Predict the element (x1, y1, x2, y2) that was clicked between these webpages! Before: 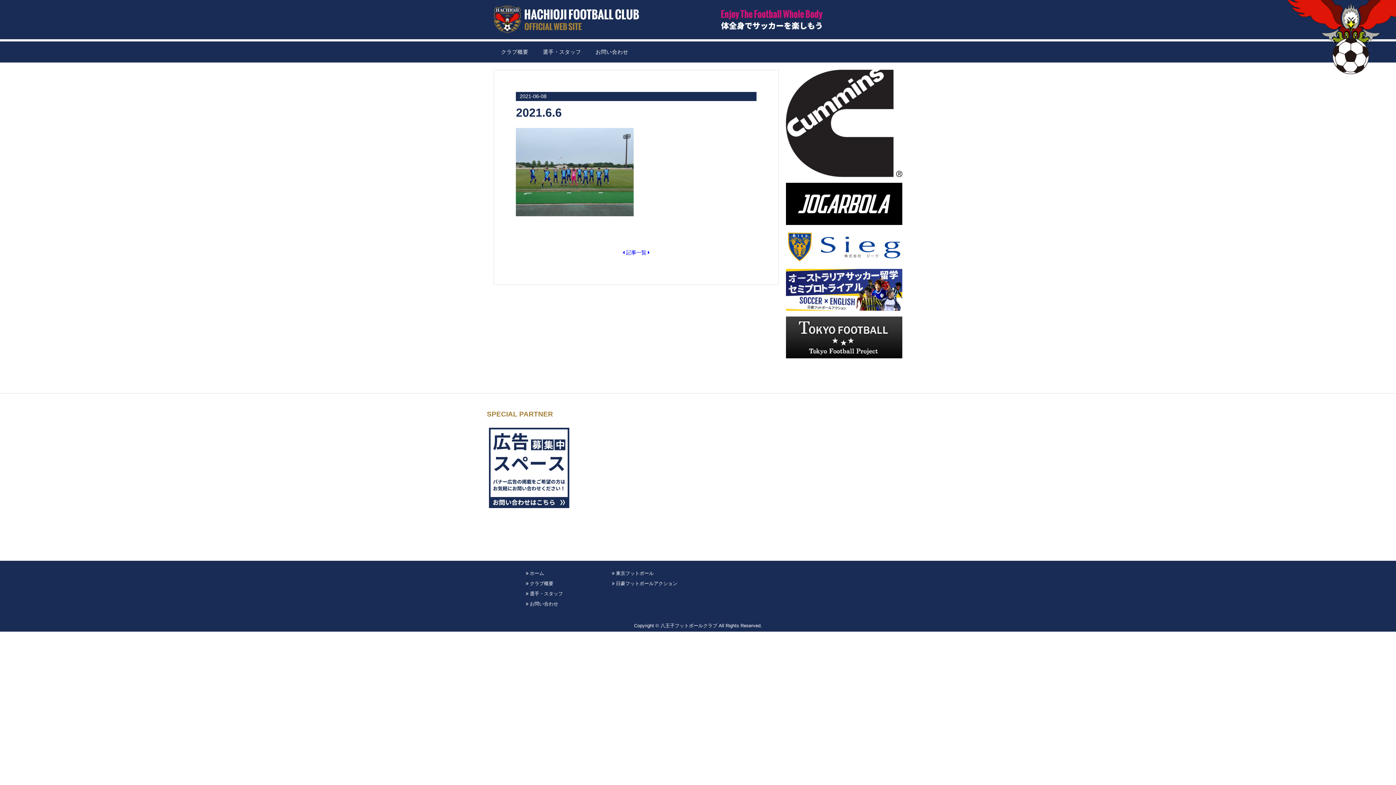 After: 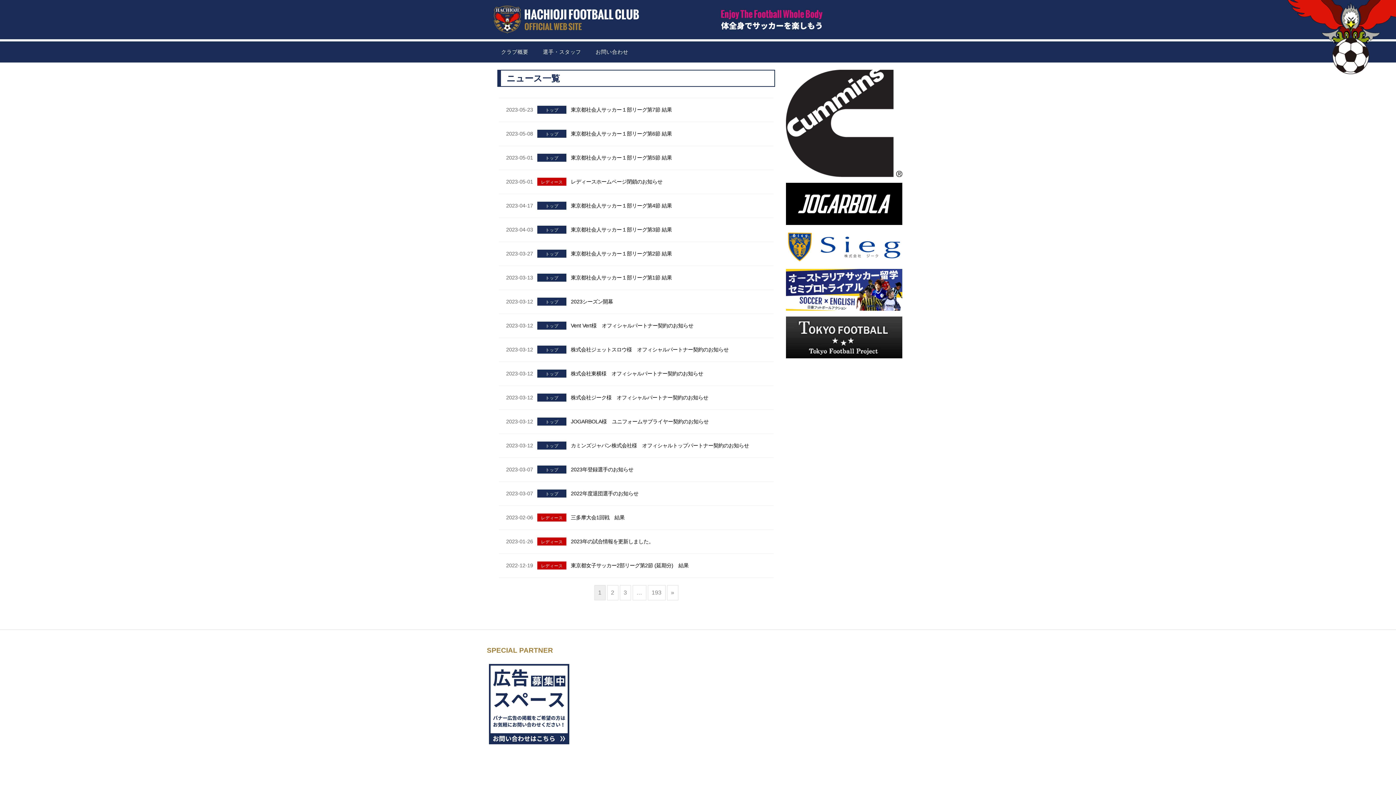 Action: bbox: (622, 249, 649, 255) label:  記事一覧 